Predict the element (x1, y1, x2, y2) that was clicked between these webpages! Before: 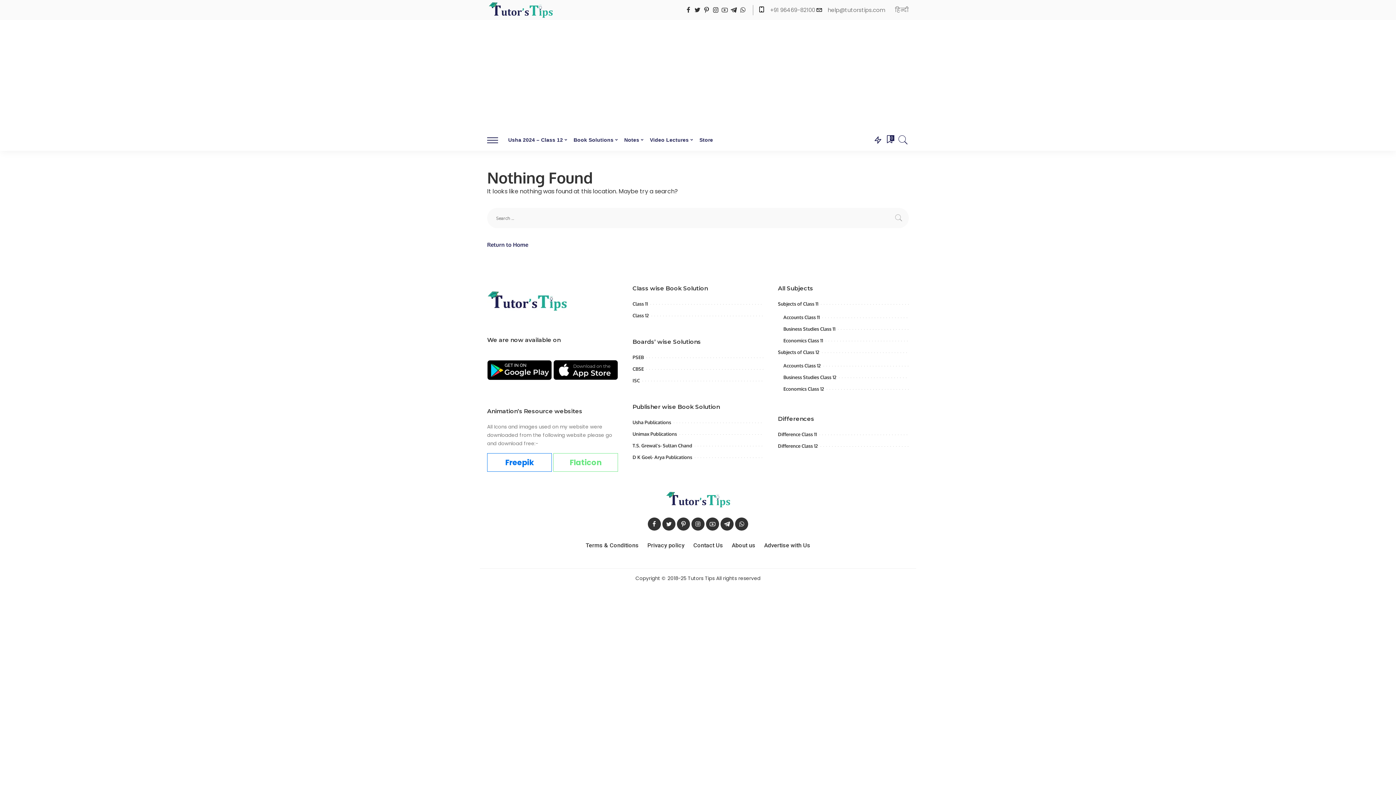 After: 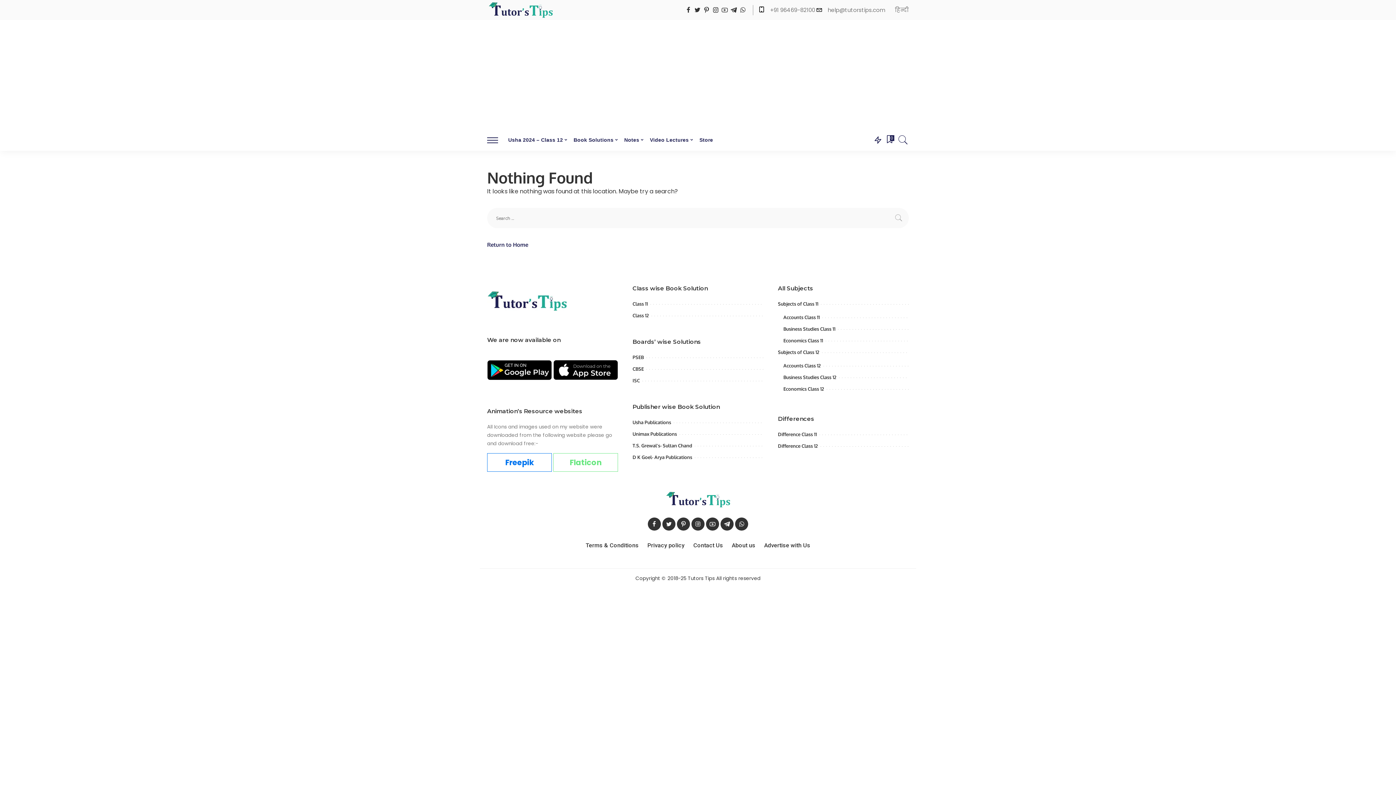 Action: label: 
 bbox: (553, 365, 618, 374)